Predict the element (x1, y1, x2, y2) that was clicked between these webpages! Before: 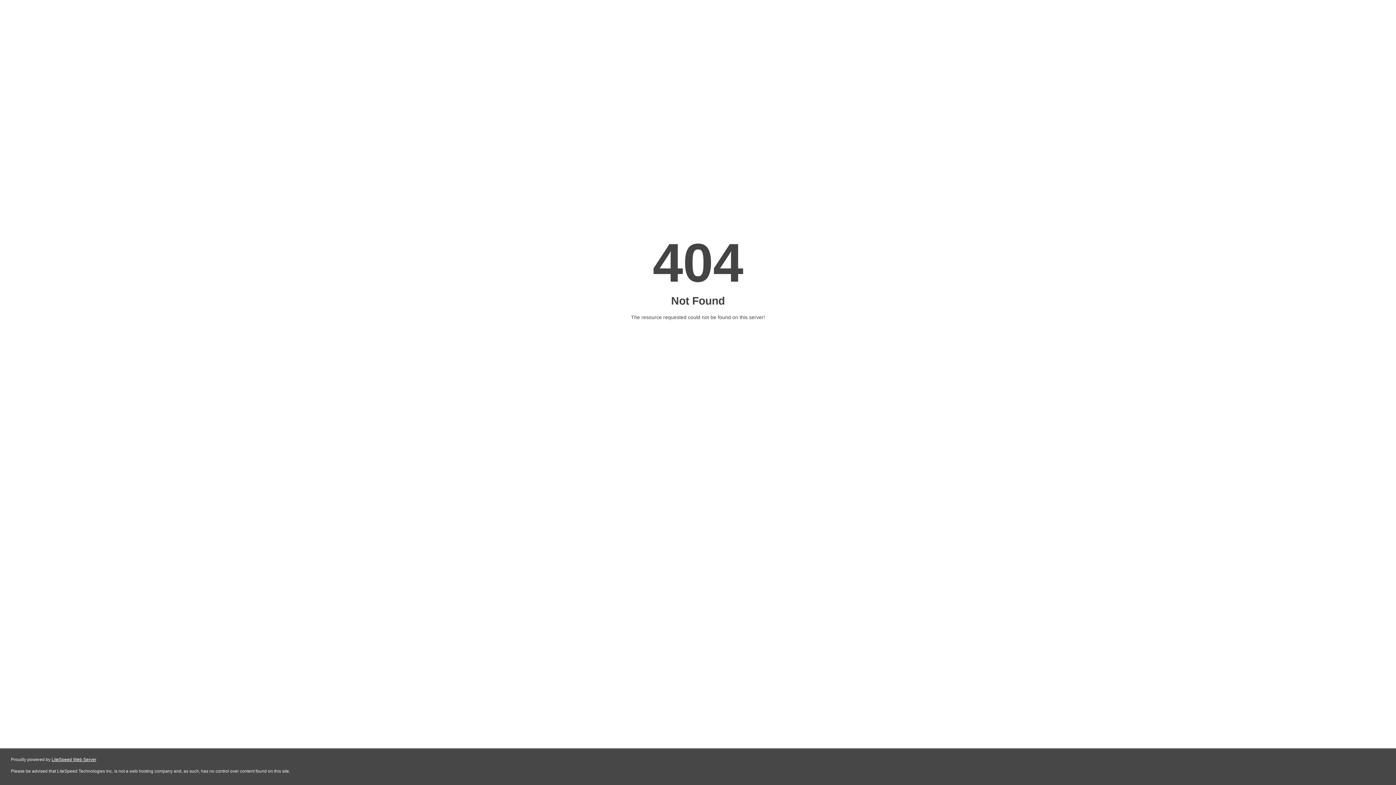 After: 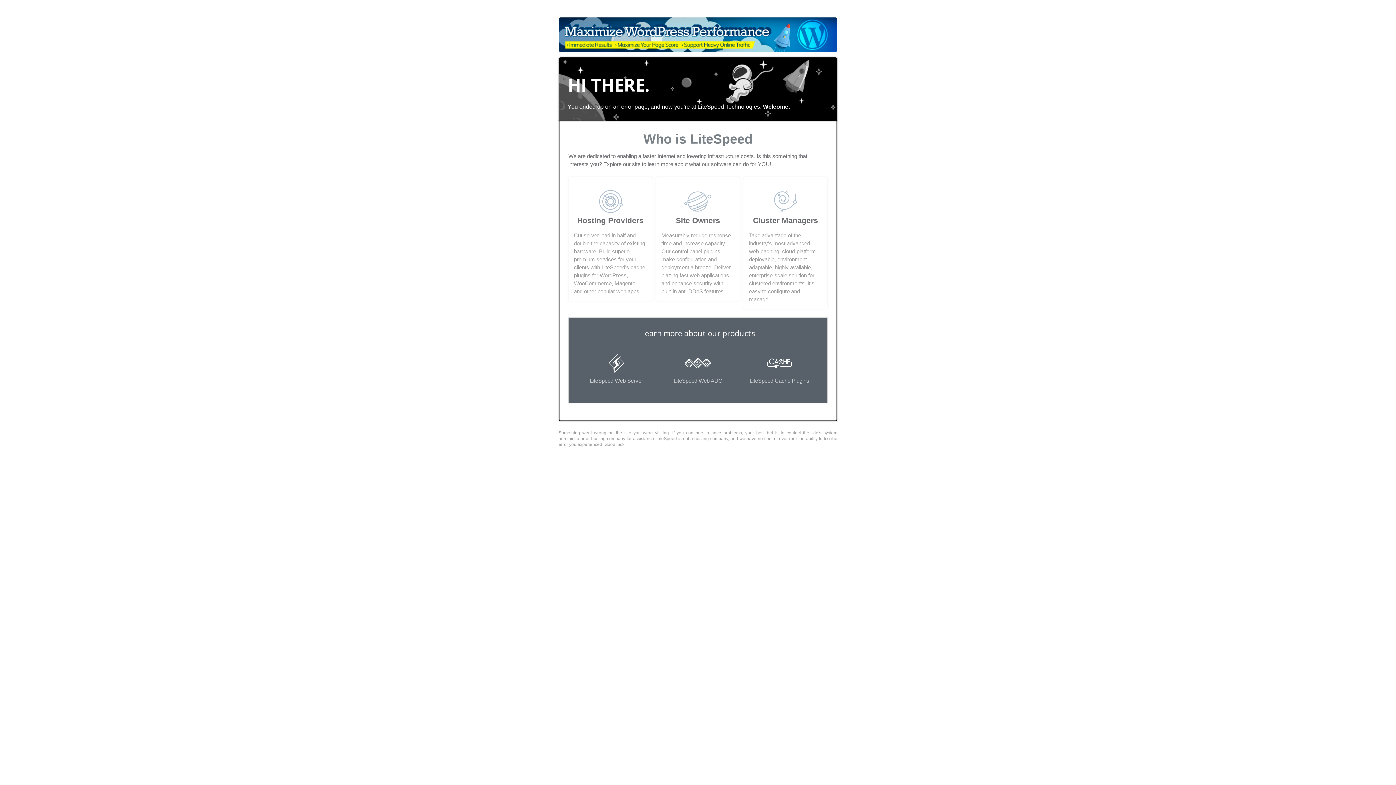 Action: label: LiteSpeed Web Server bbox: (51, 757, 96, 762)